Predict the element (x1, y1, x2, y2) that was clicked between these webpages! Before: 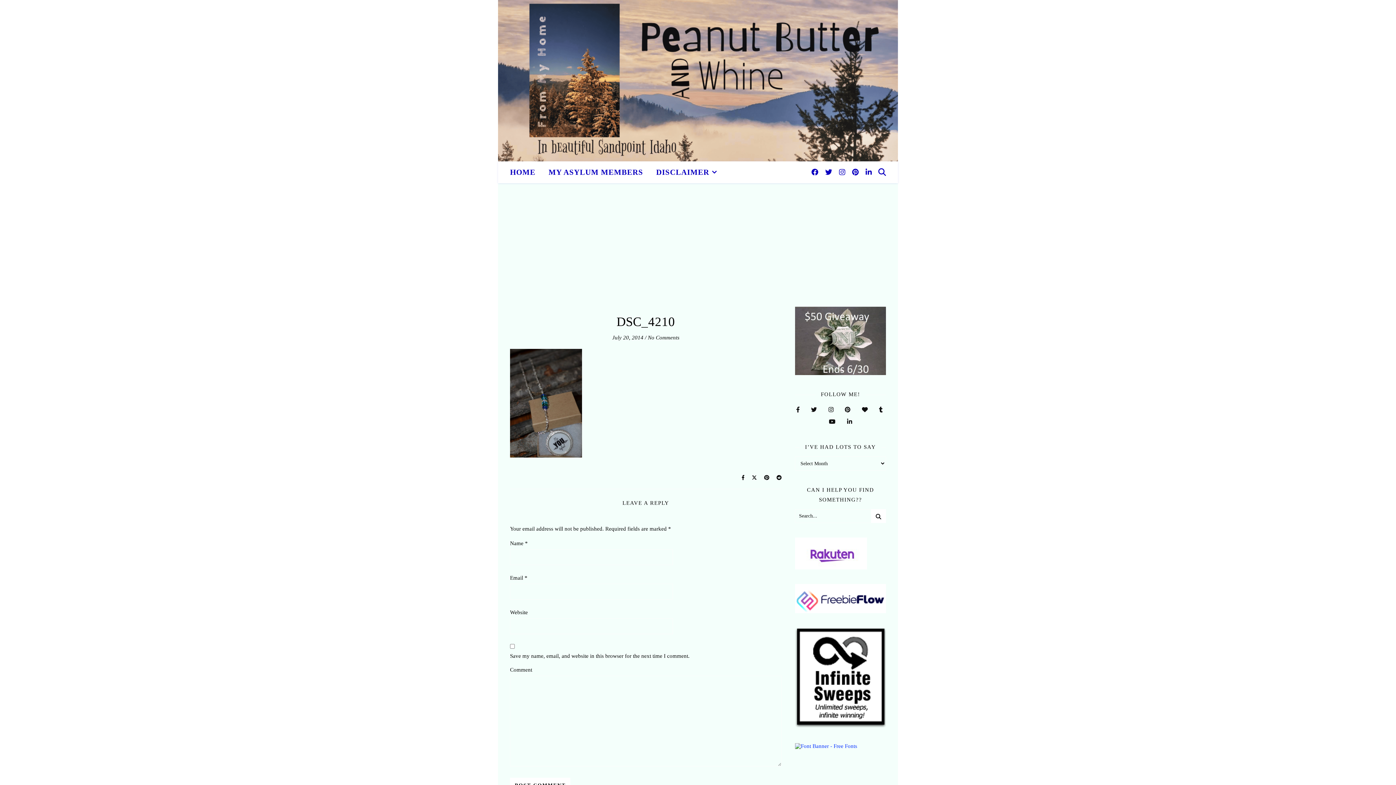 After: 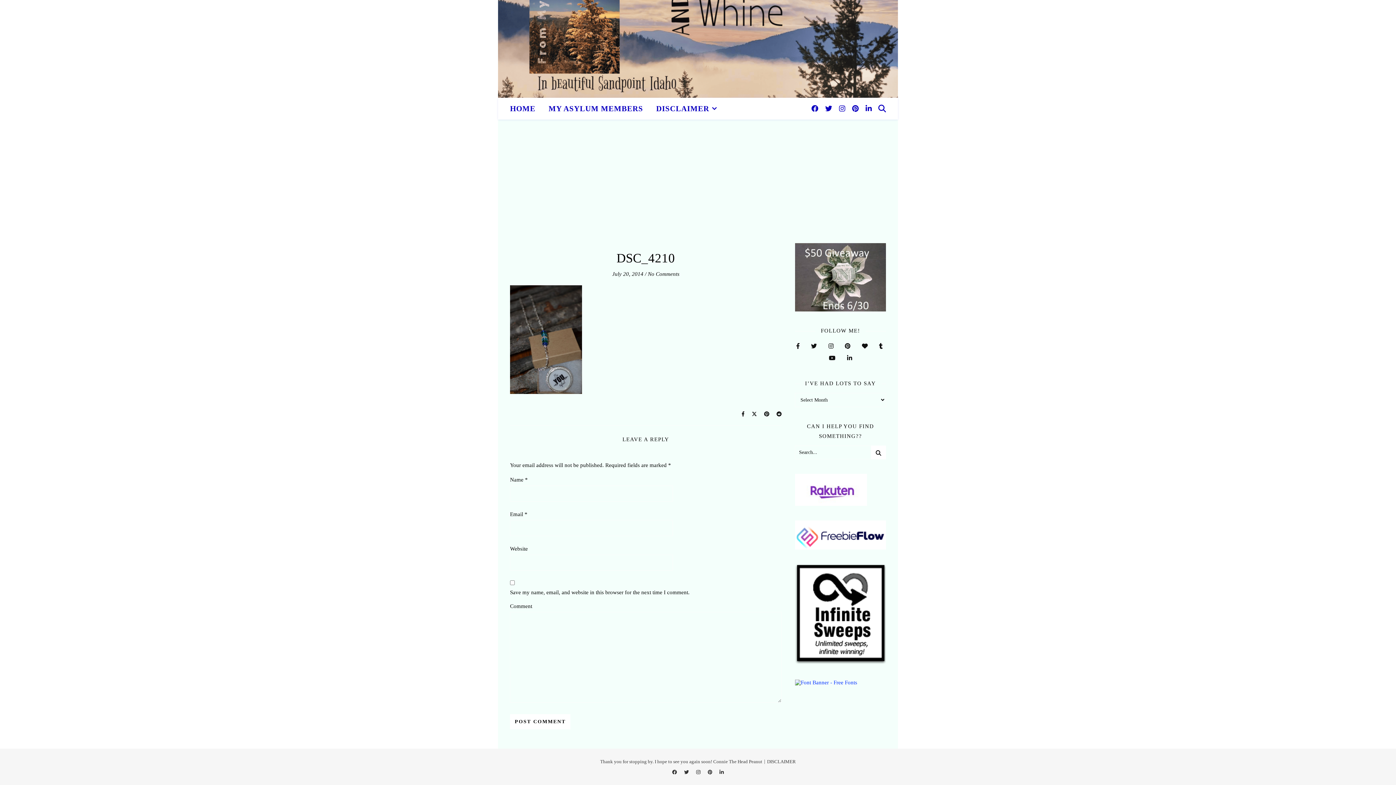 Action: label: No Comments bbox: (648, 334, 679, 340)